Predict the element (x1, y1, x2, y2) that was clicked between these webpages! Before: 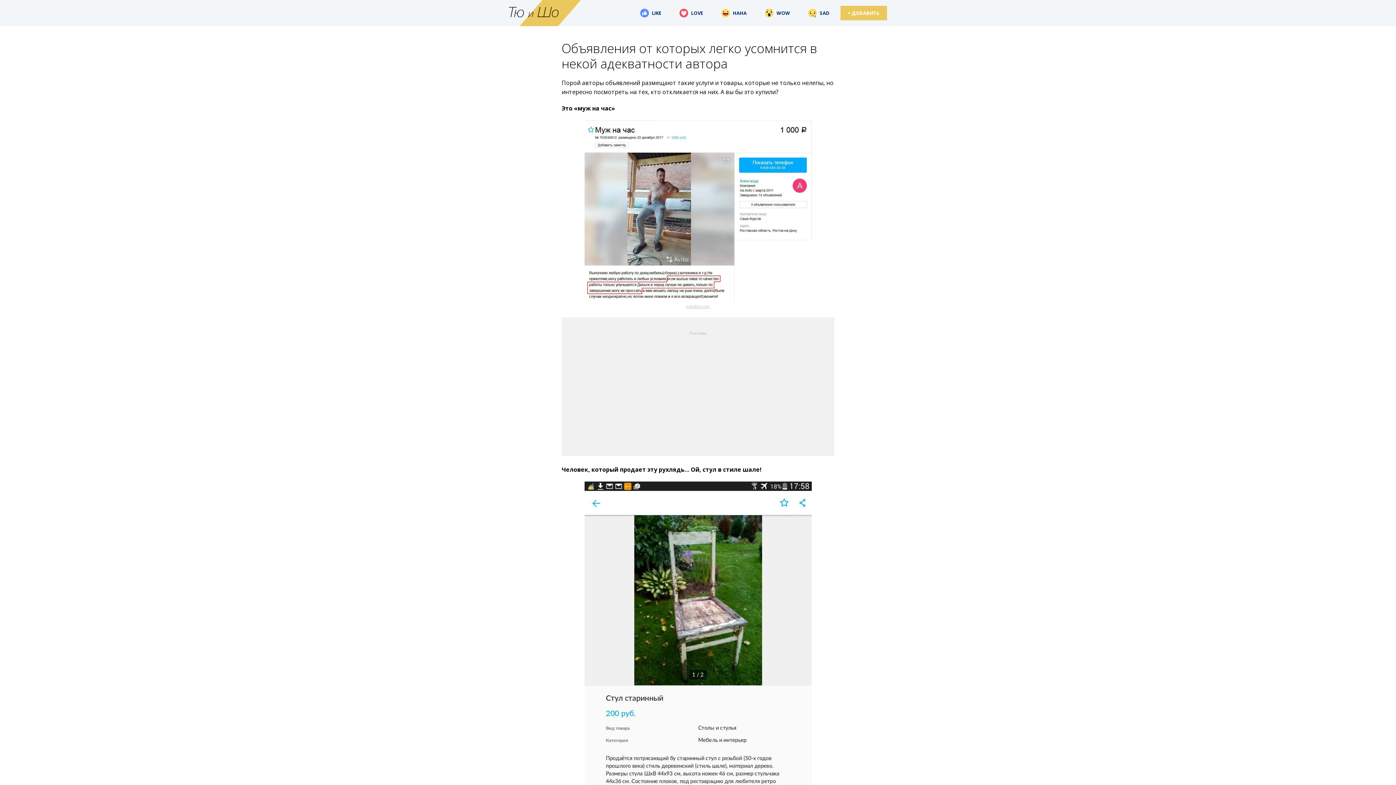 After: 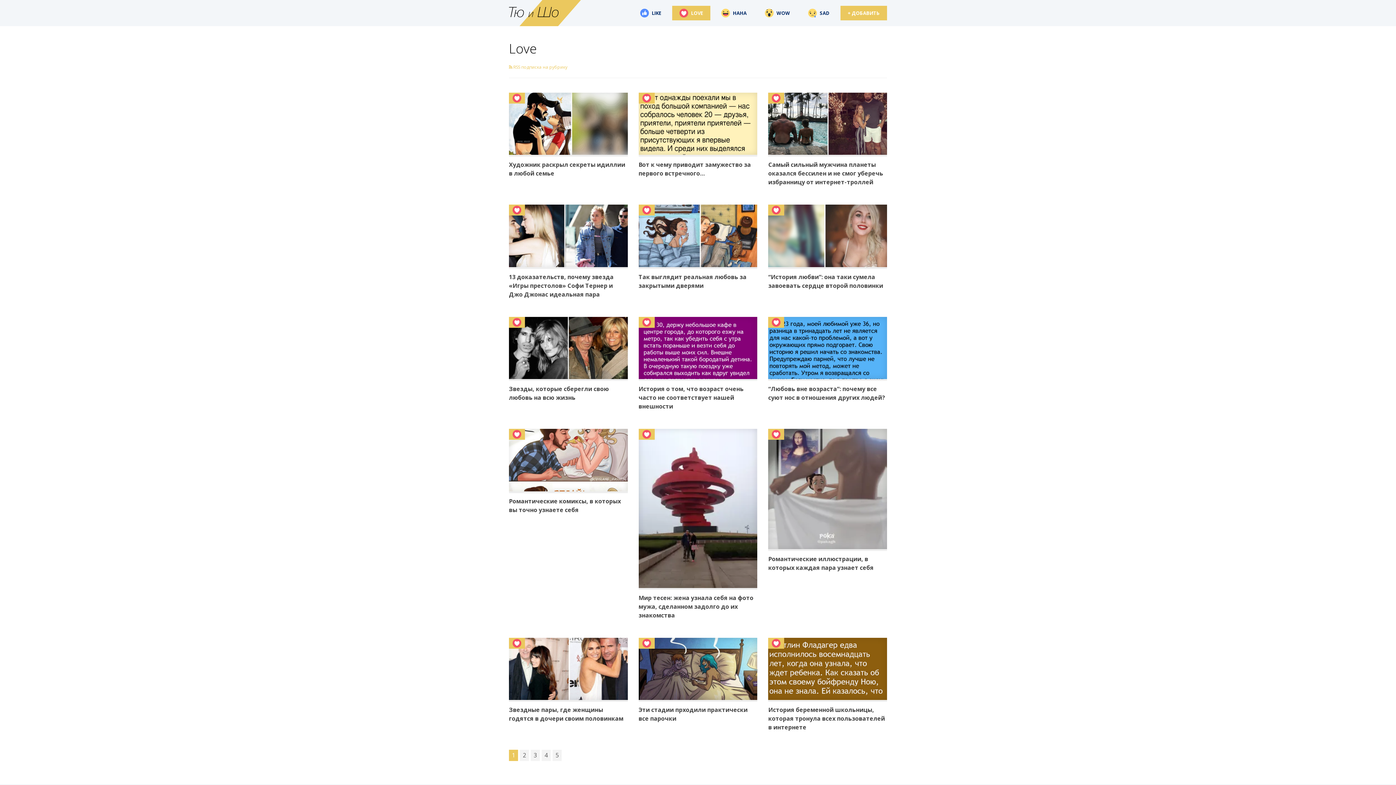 Action: label: LOVE bbox: (672, 5, 710, 20)